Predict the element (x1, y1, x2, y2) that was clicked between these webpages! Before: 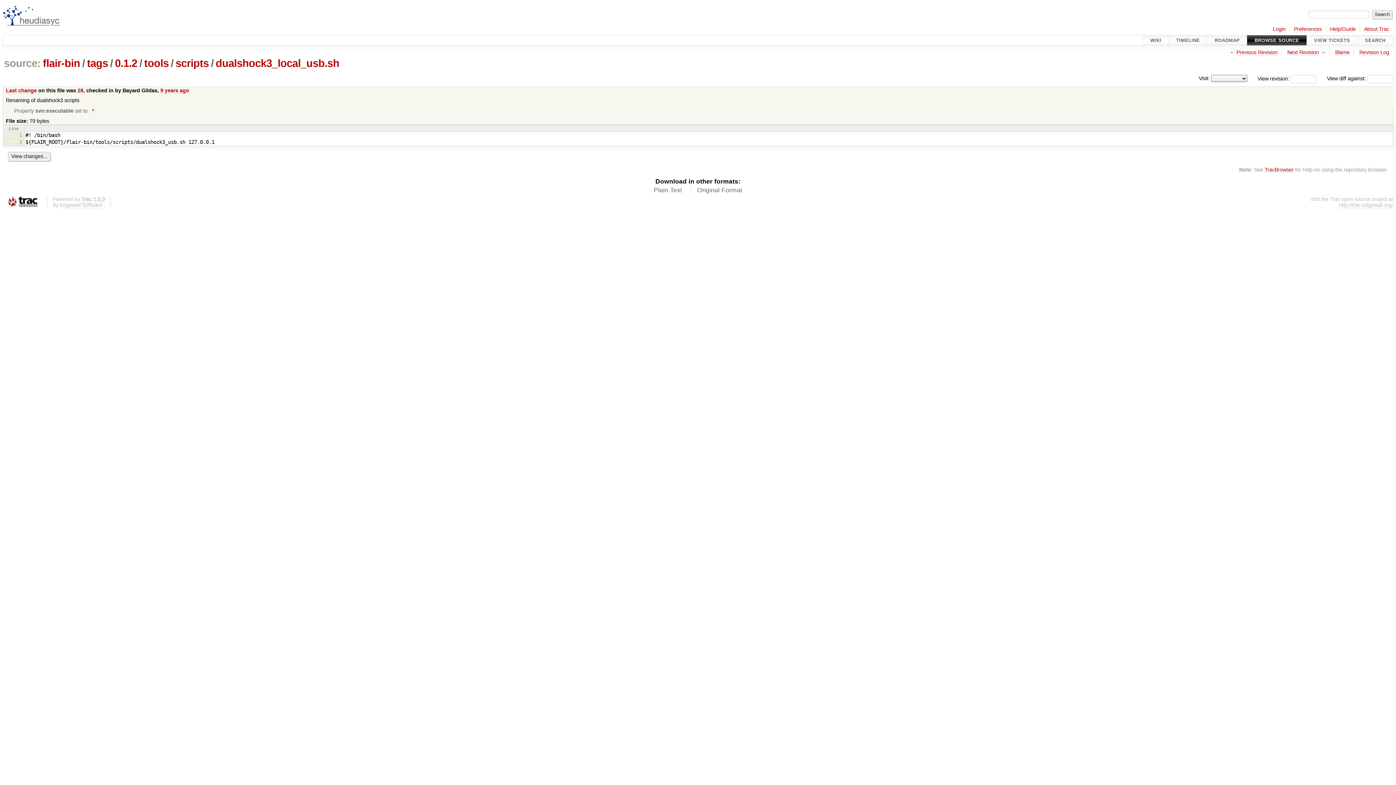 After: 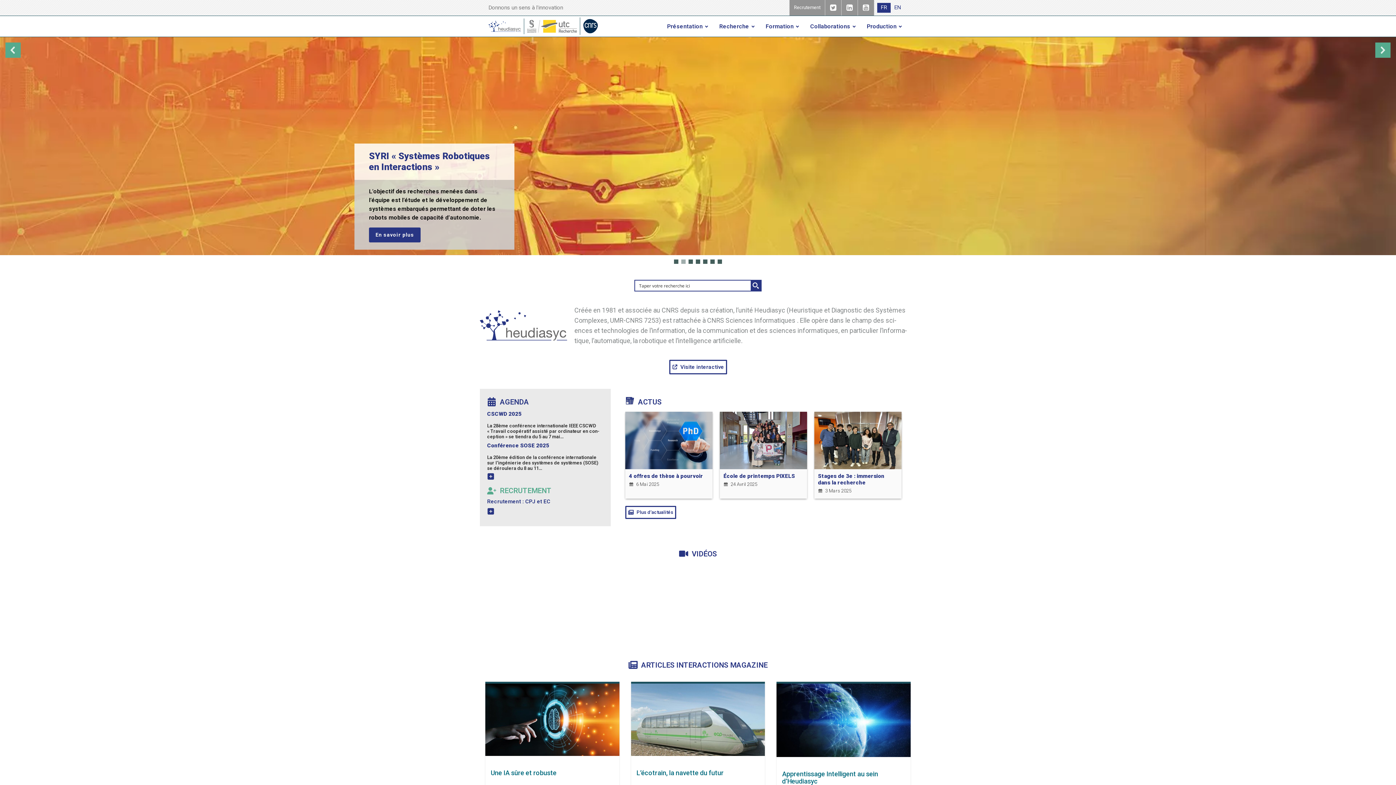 Action: bbox: (2, 2, 60, 9)